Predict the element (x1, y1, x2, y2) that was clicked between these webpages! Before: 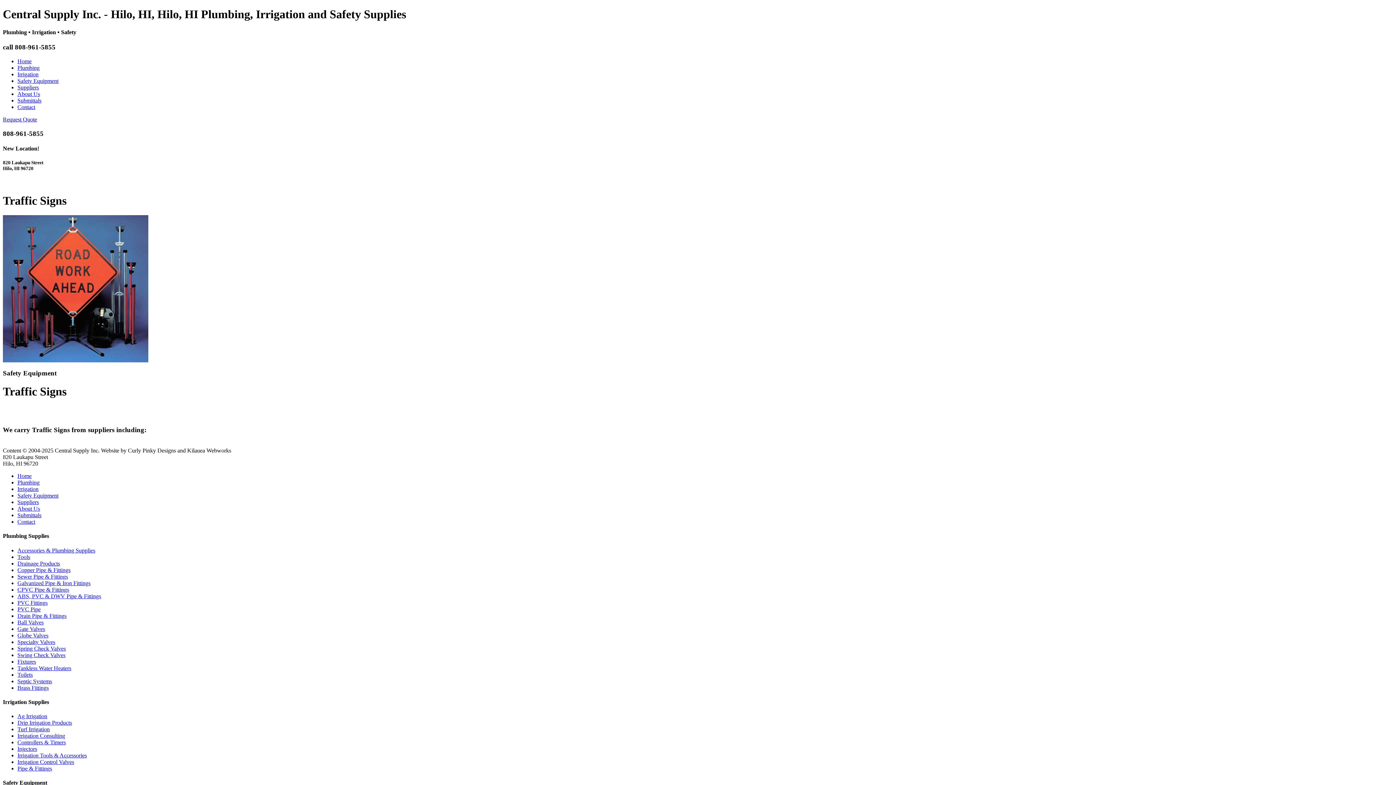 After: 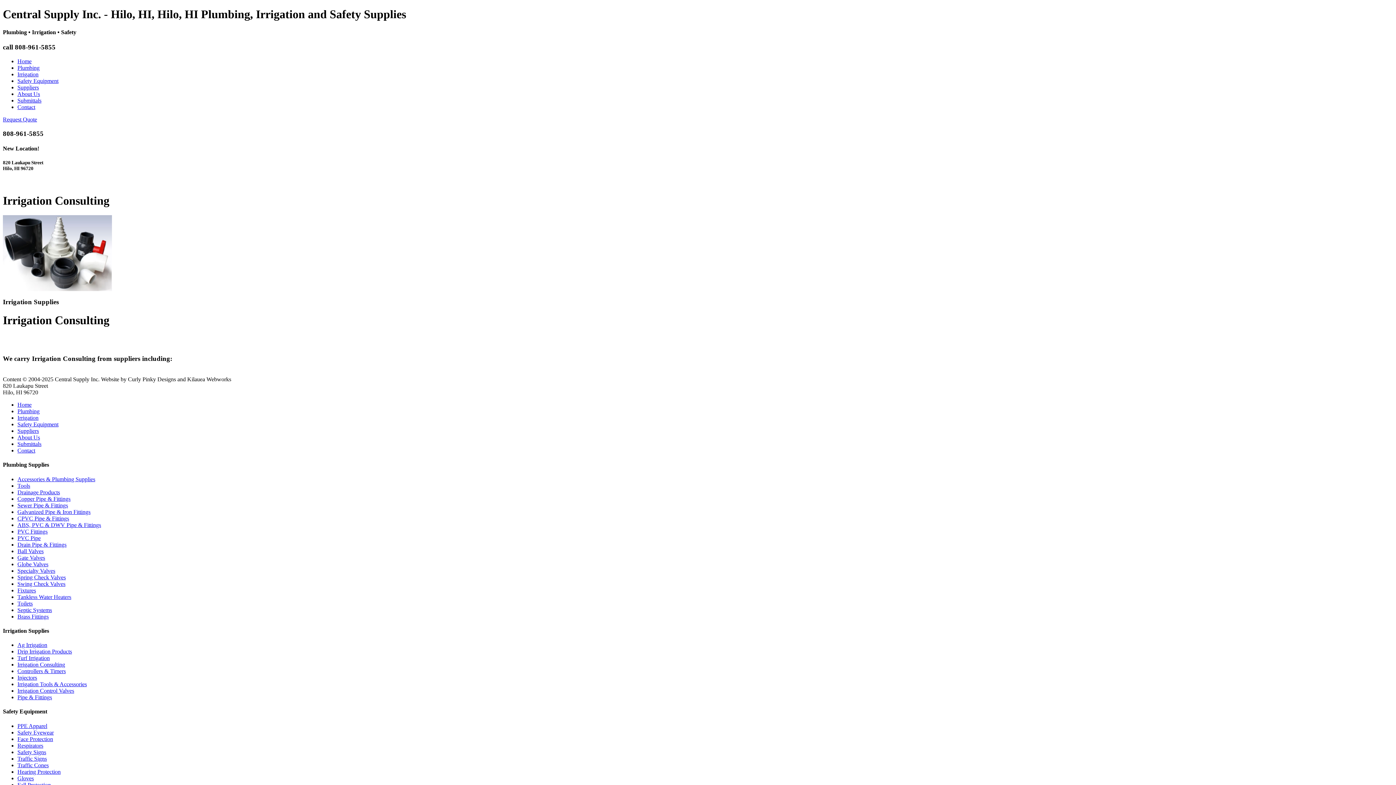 Action: bbox: (17, 733, 65, 739) label: Irrigation Consulting